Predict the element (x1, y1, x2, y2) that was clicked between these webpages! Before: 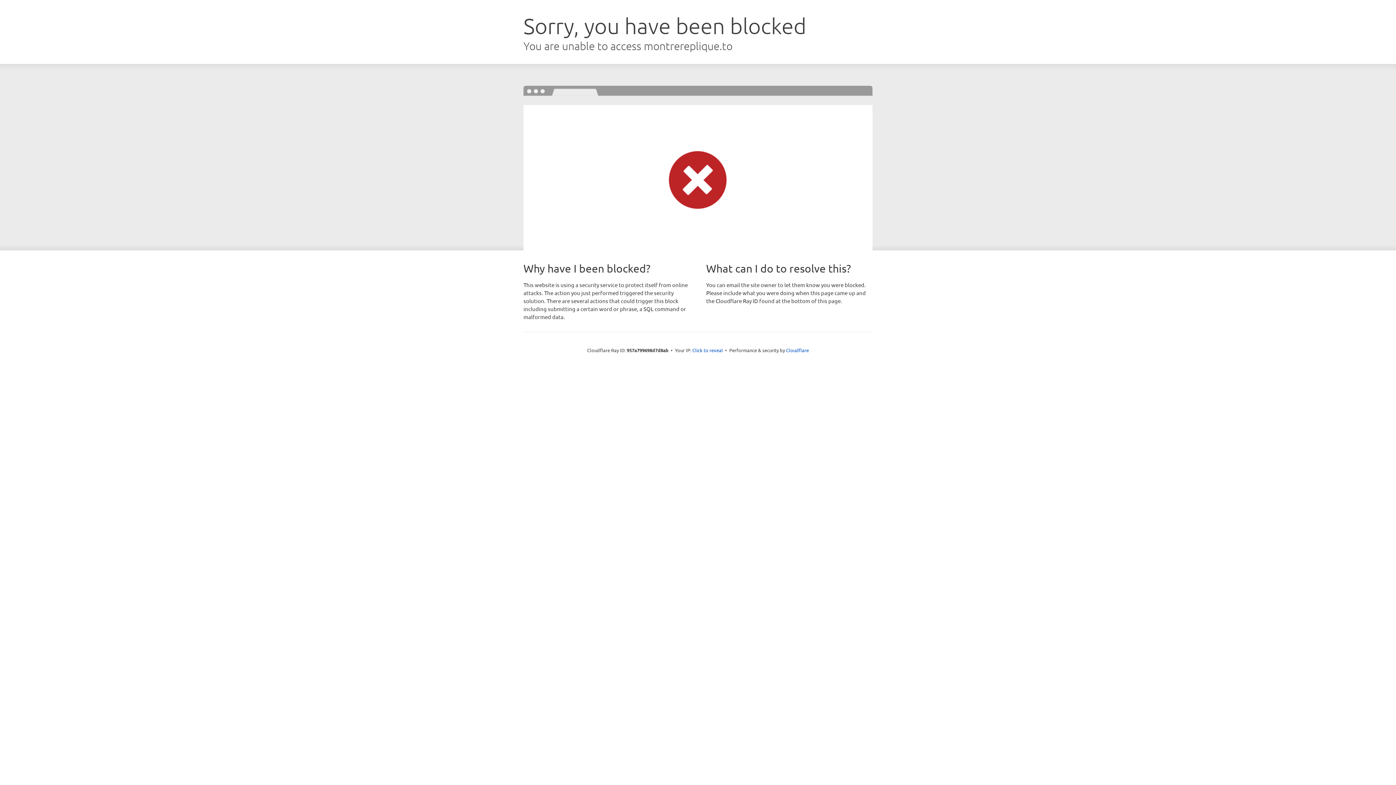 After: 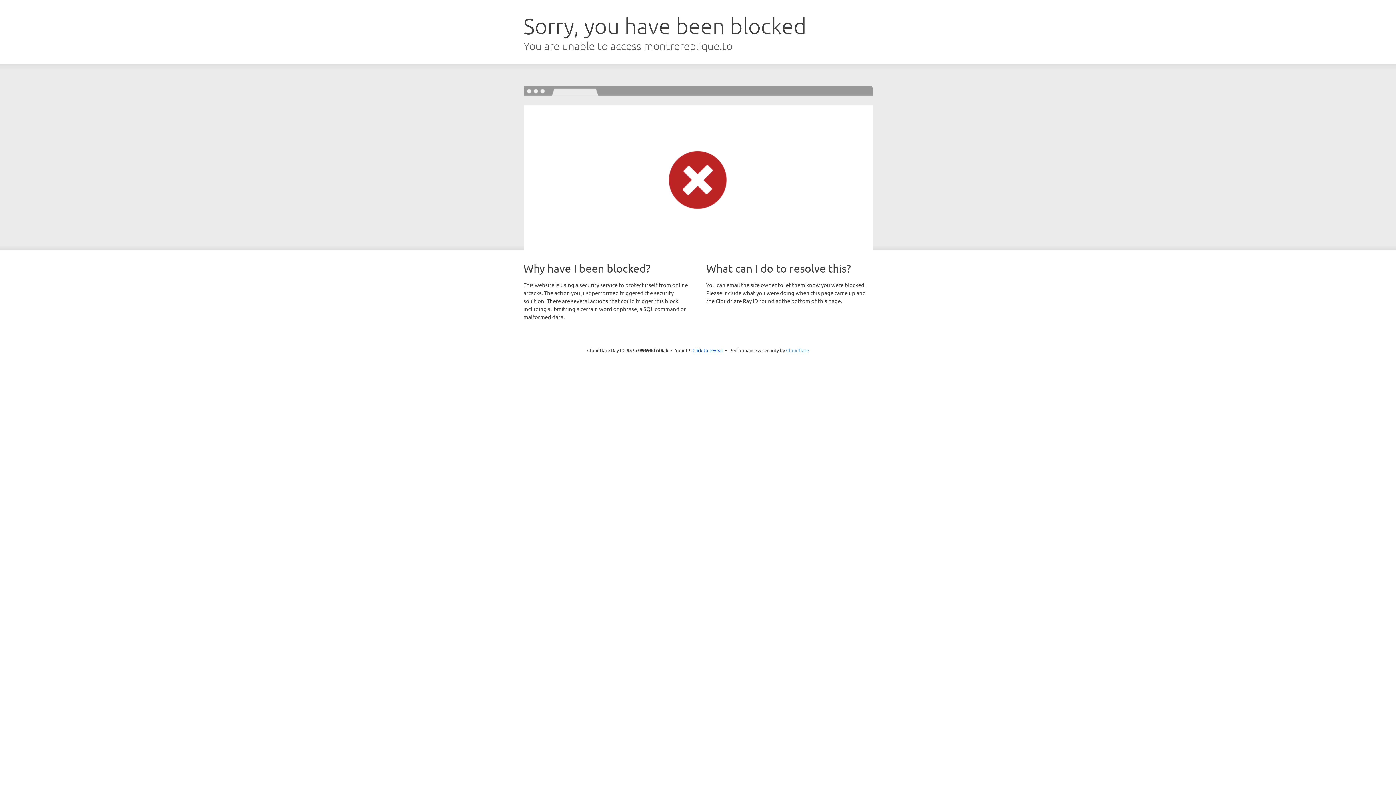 Action: bbox: (786, 347, 809, 353) label: Cloudflare